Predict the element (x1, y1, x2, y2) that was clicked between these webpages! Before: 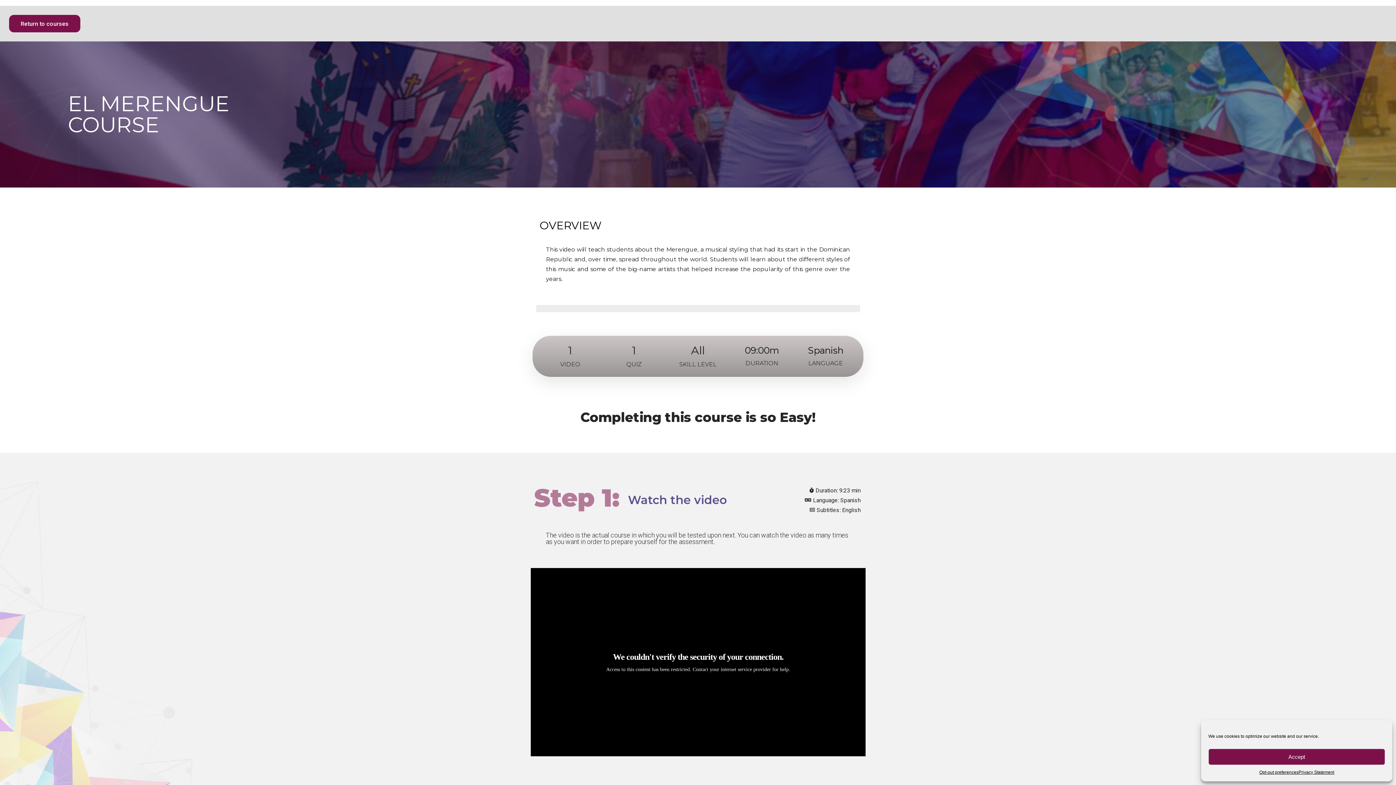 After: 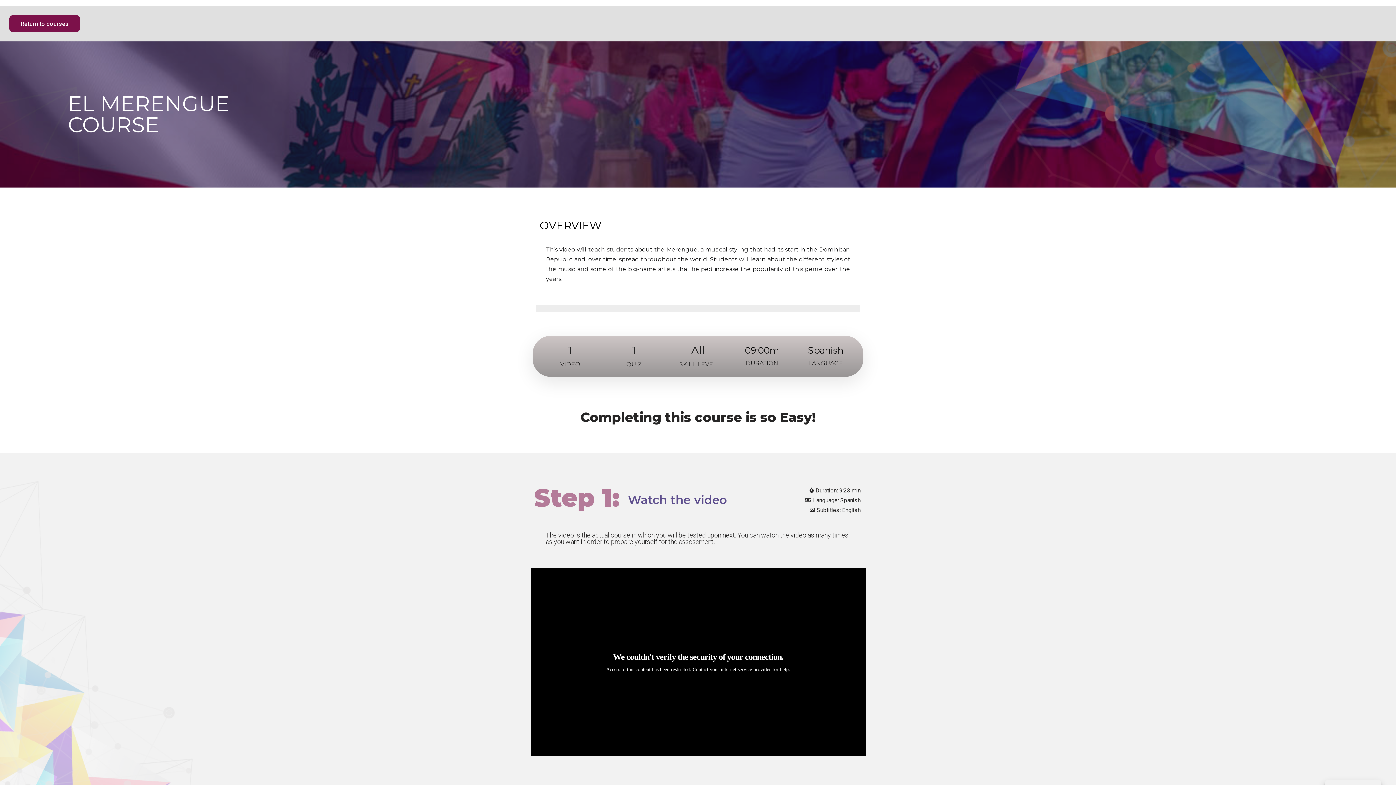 Action: bbox: (1208, 749, 1385, 765) label: Accept